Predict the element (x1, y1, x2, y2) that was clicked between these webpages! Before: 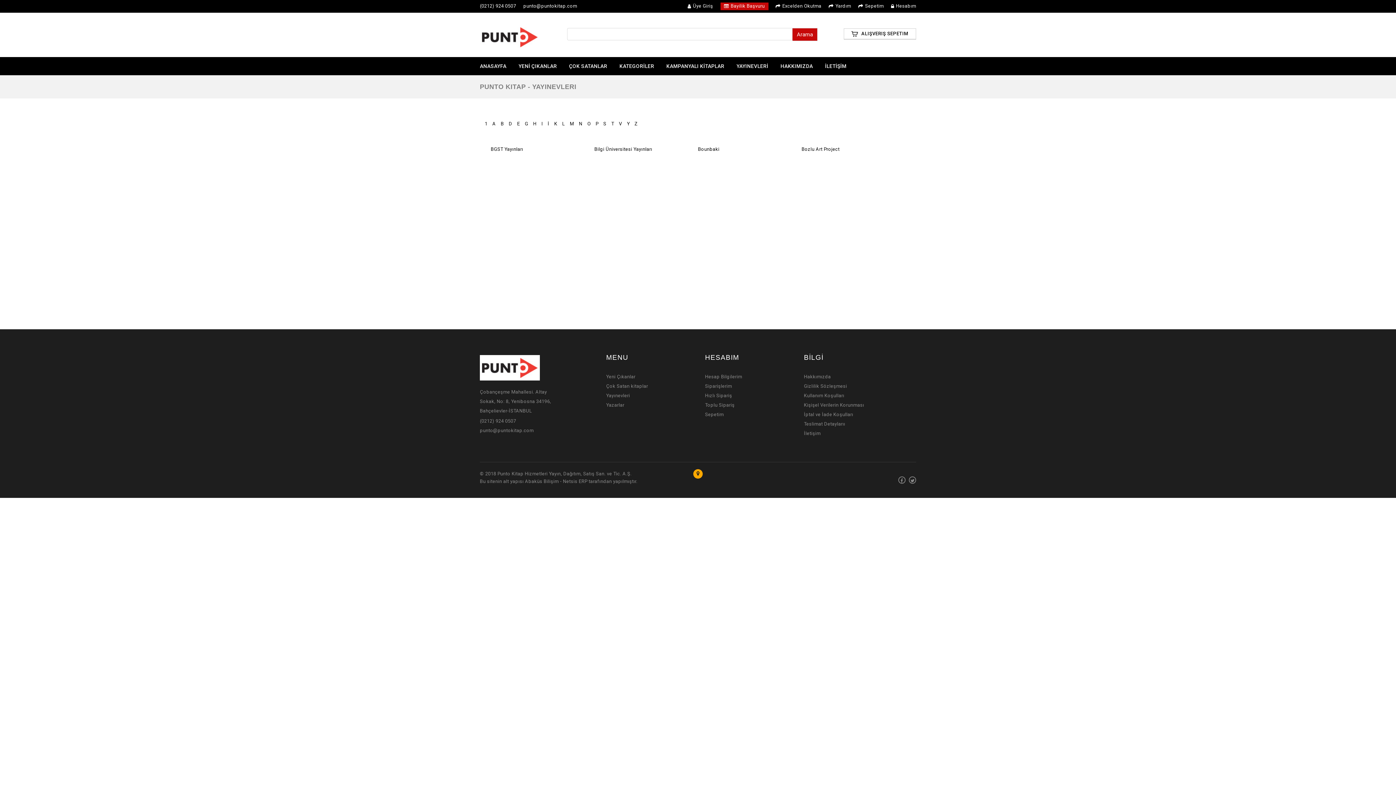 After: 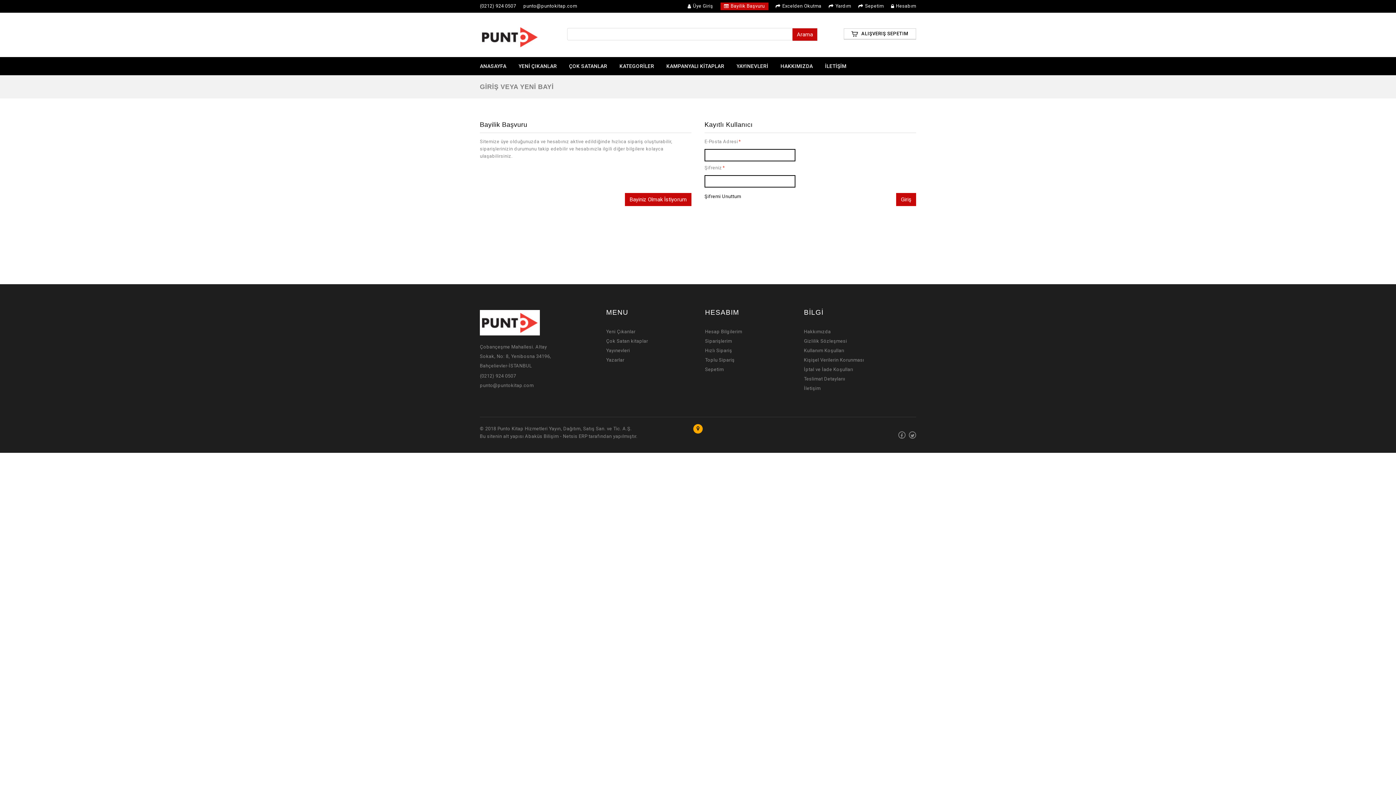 Action: bbox: (705, 392, 732, 398) label: Hızlı Sipariş